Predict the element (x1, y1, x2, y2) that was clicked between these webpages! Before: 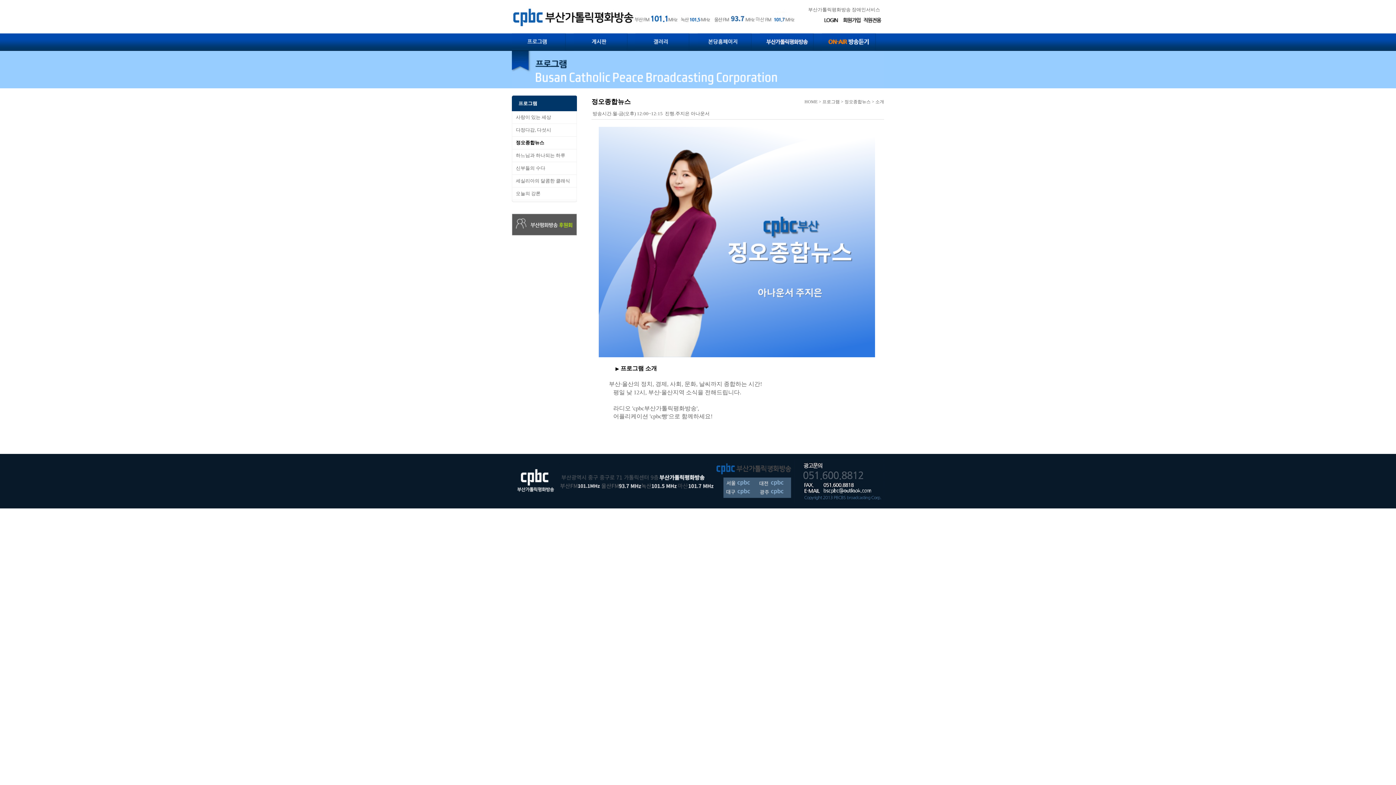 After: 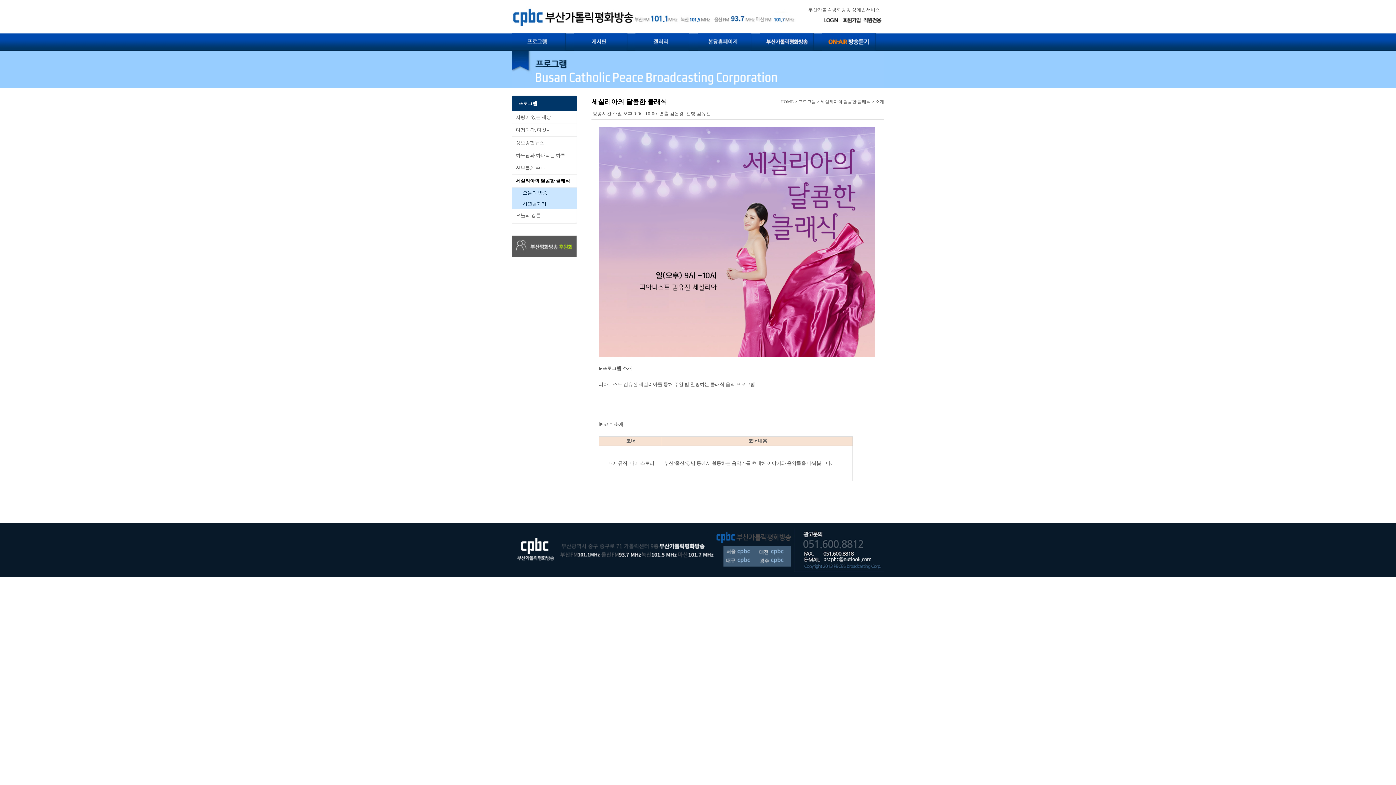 Action: bbox: (512, 174, 577, 187) label: 세실리아의 달콤한 클래식